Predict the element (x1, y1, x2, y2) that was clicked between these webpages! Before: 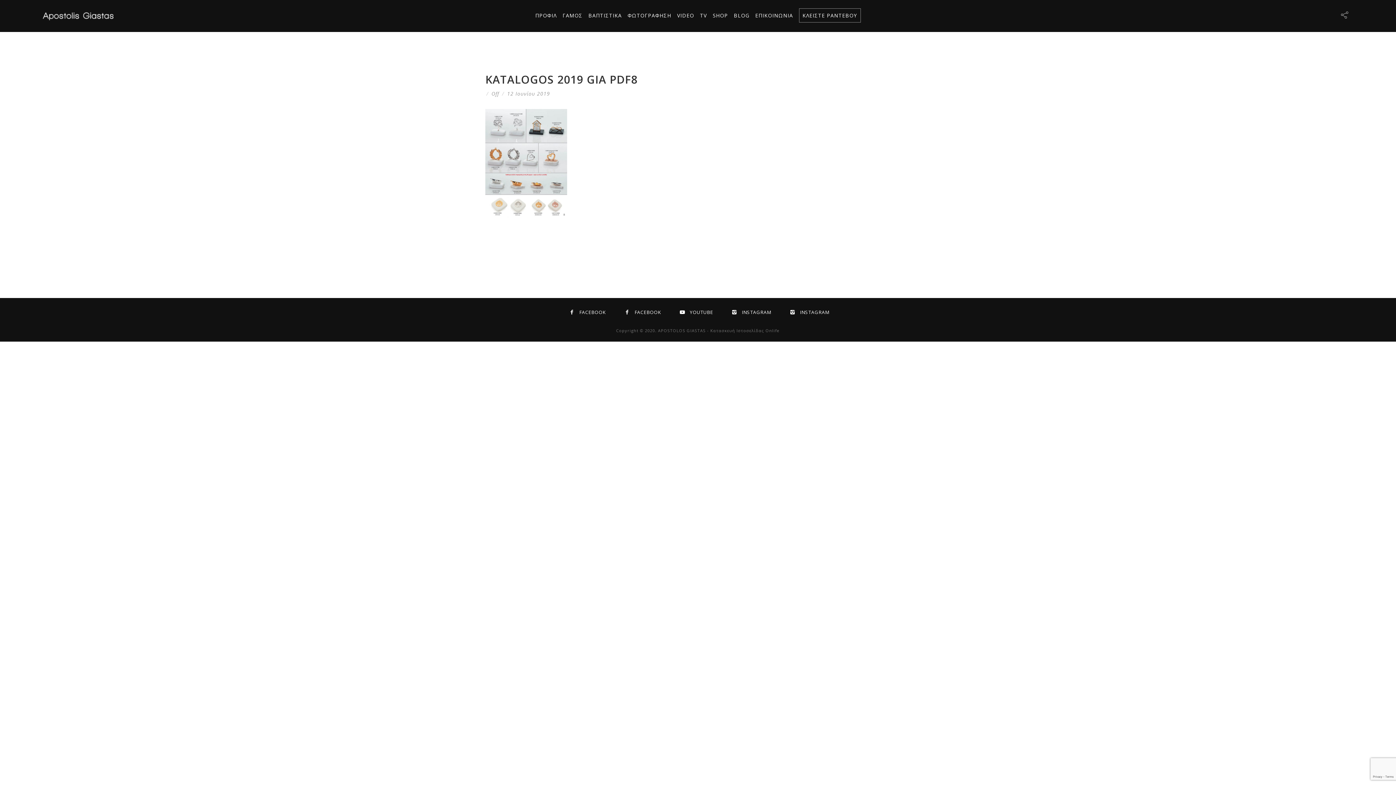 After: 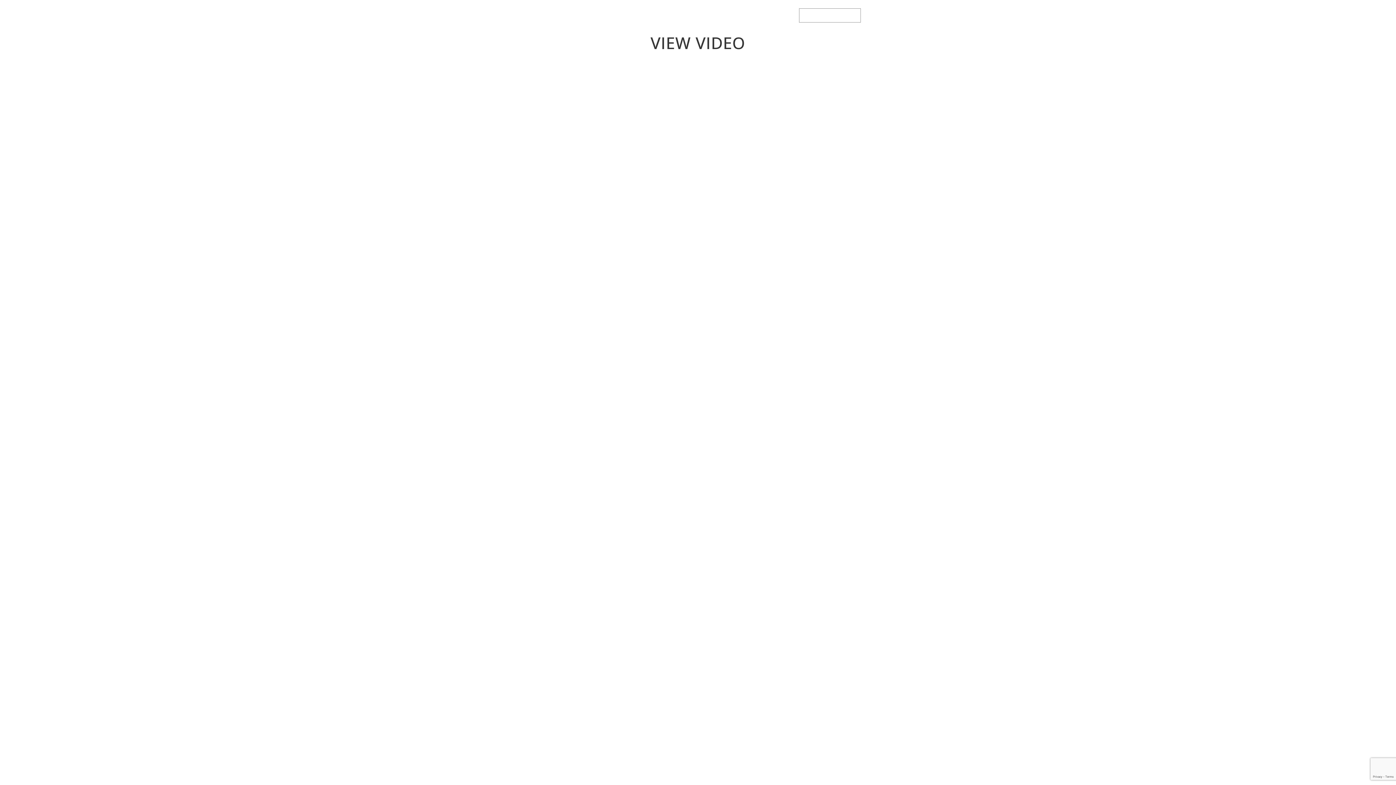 Action: bbox: (41, 0, 114, 32)